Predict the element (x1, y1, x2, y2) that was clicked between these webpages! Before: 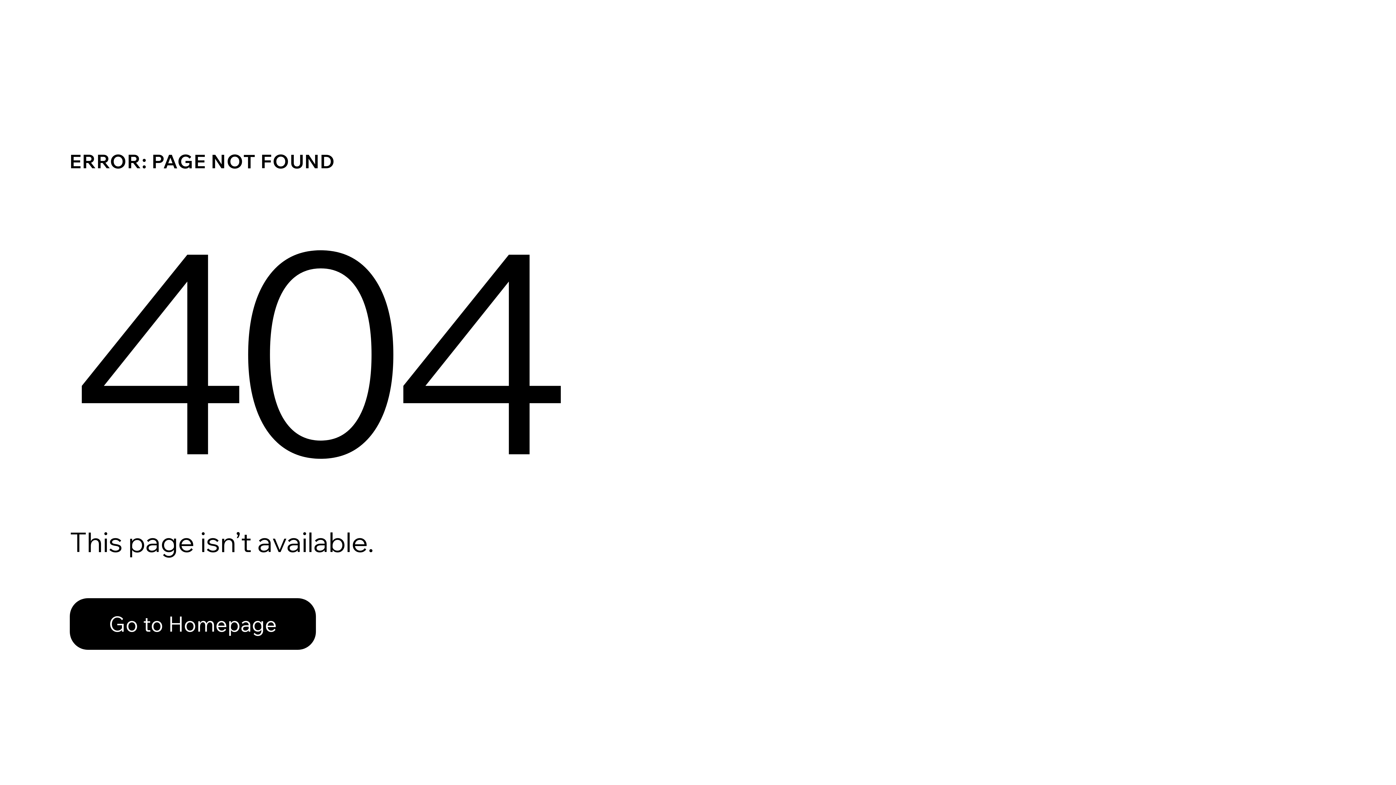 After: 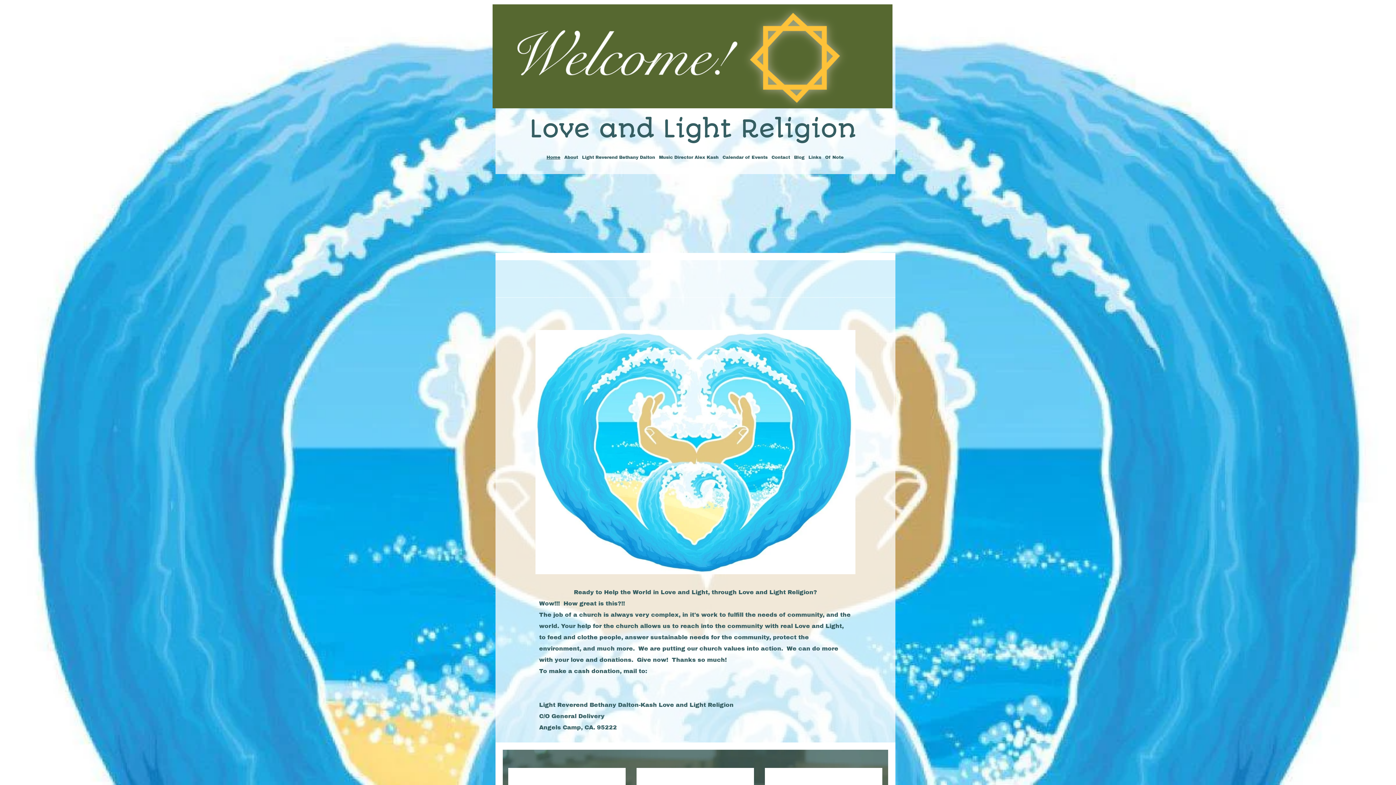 Action: label: Go to Homepage bbox: (69, 598, 316, 650)